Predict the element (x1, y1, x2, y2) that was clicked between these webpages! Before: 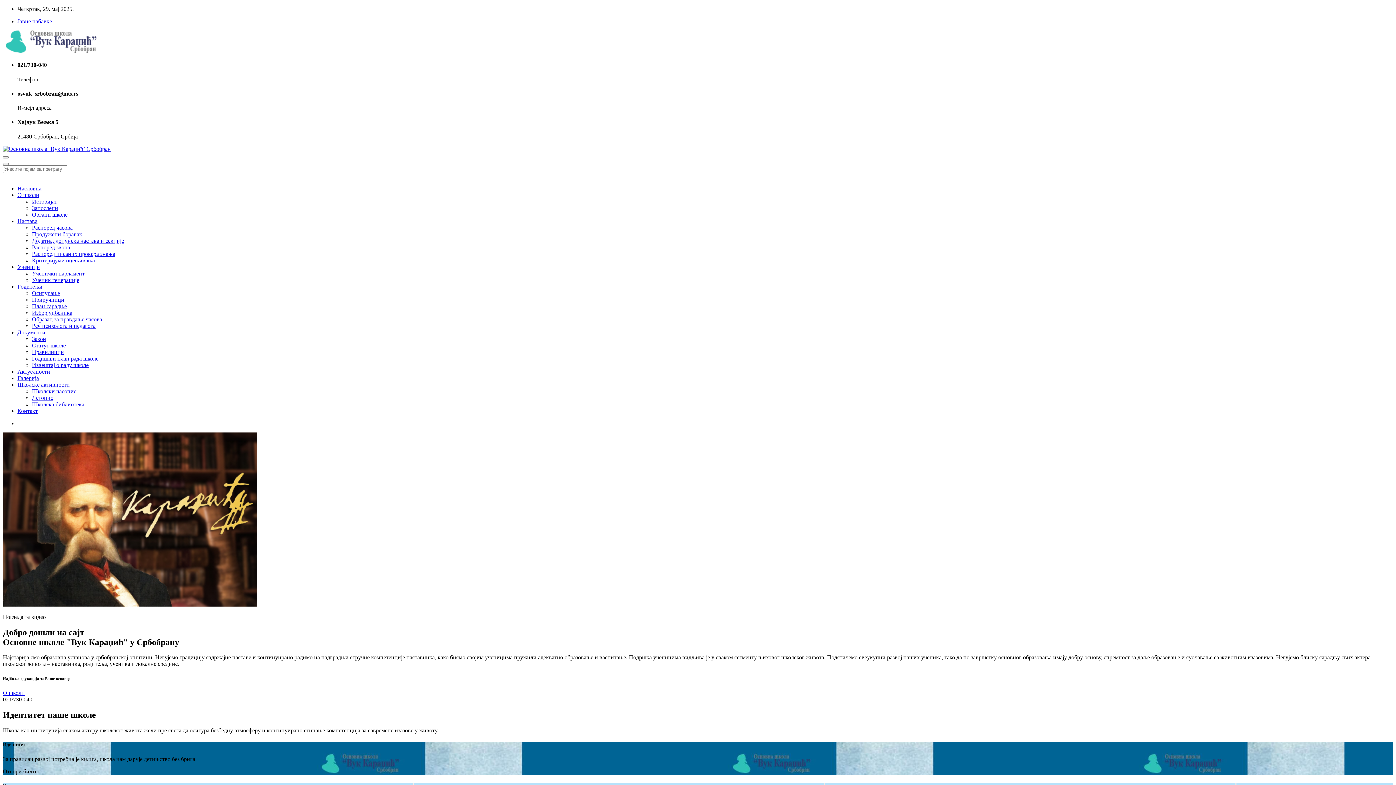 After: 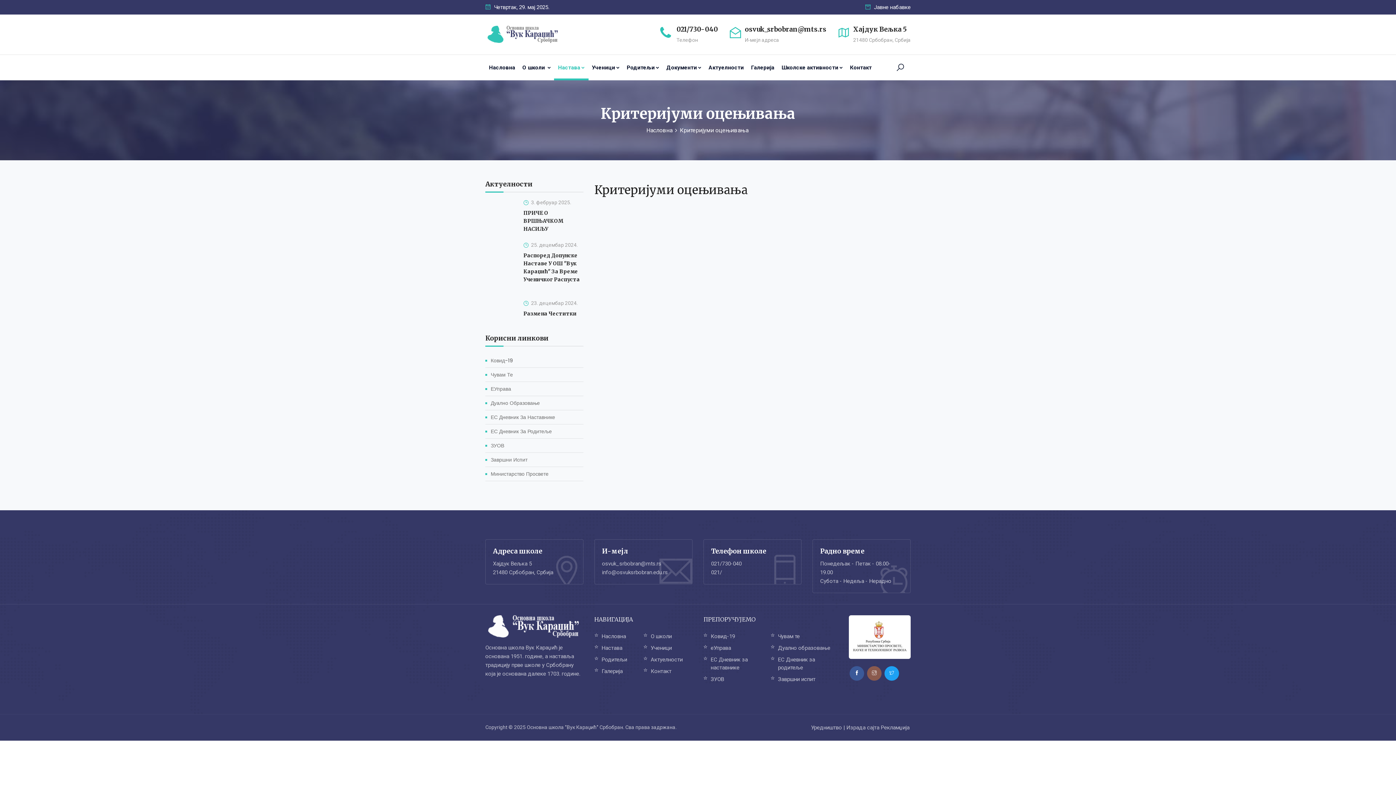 Action: label: Критеријуми оцењивања bbox: (32, 257, 94, 263)